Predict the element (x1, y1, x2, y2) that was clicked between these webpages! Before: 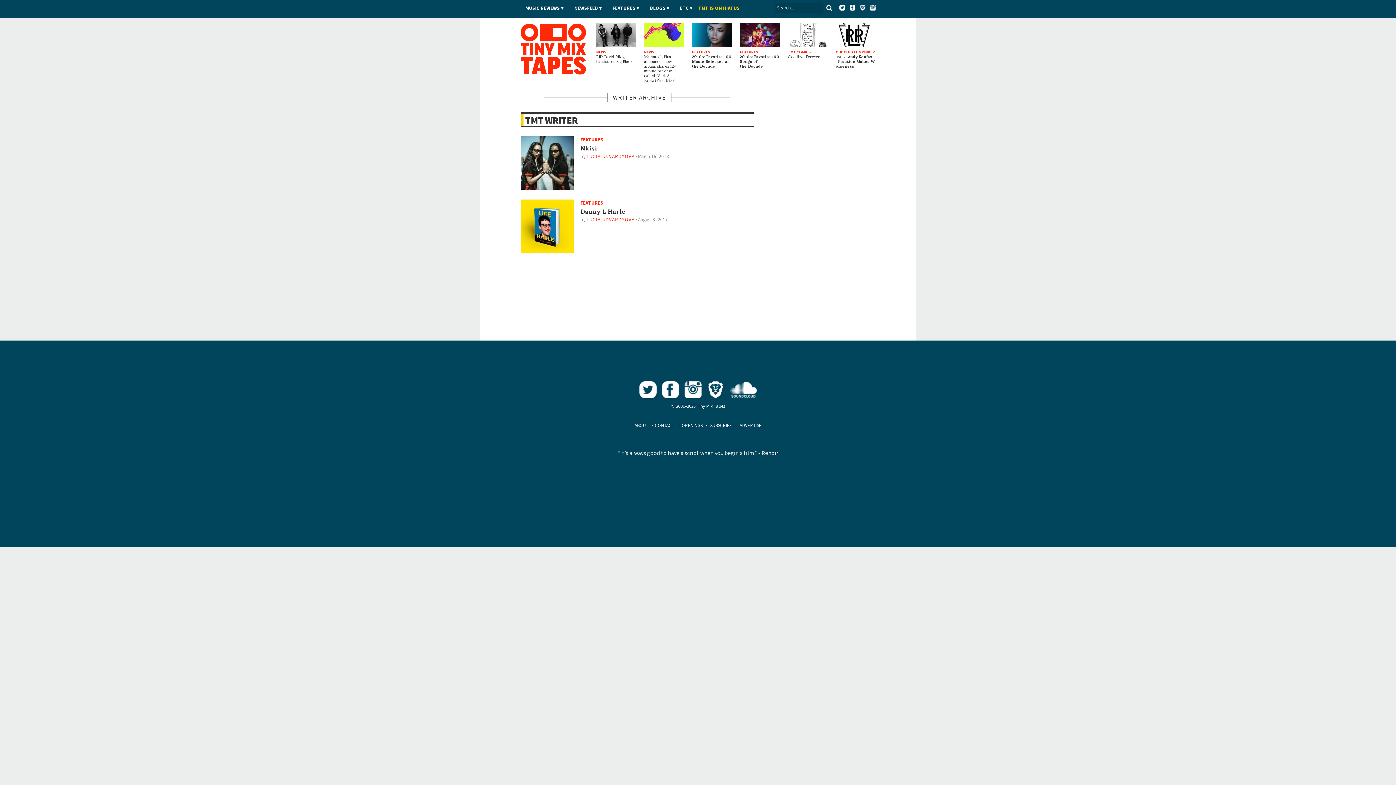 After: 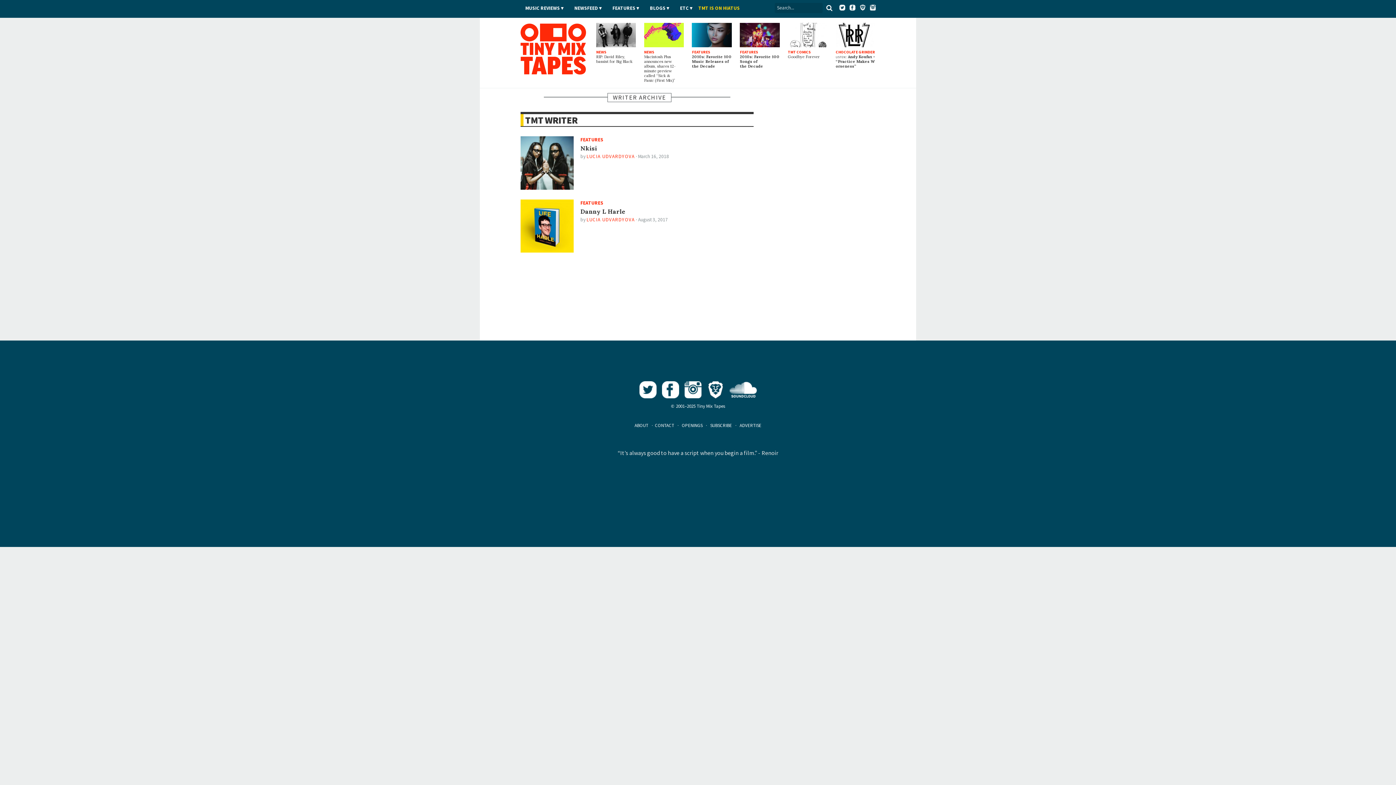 Action: bbox: (586, 216, 634, 222) label: LUCIA UDVARDYOVA